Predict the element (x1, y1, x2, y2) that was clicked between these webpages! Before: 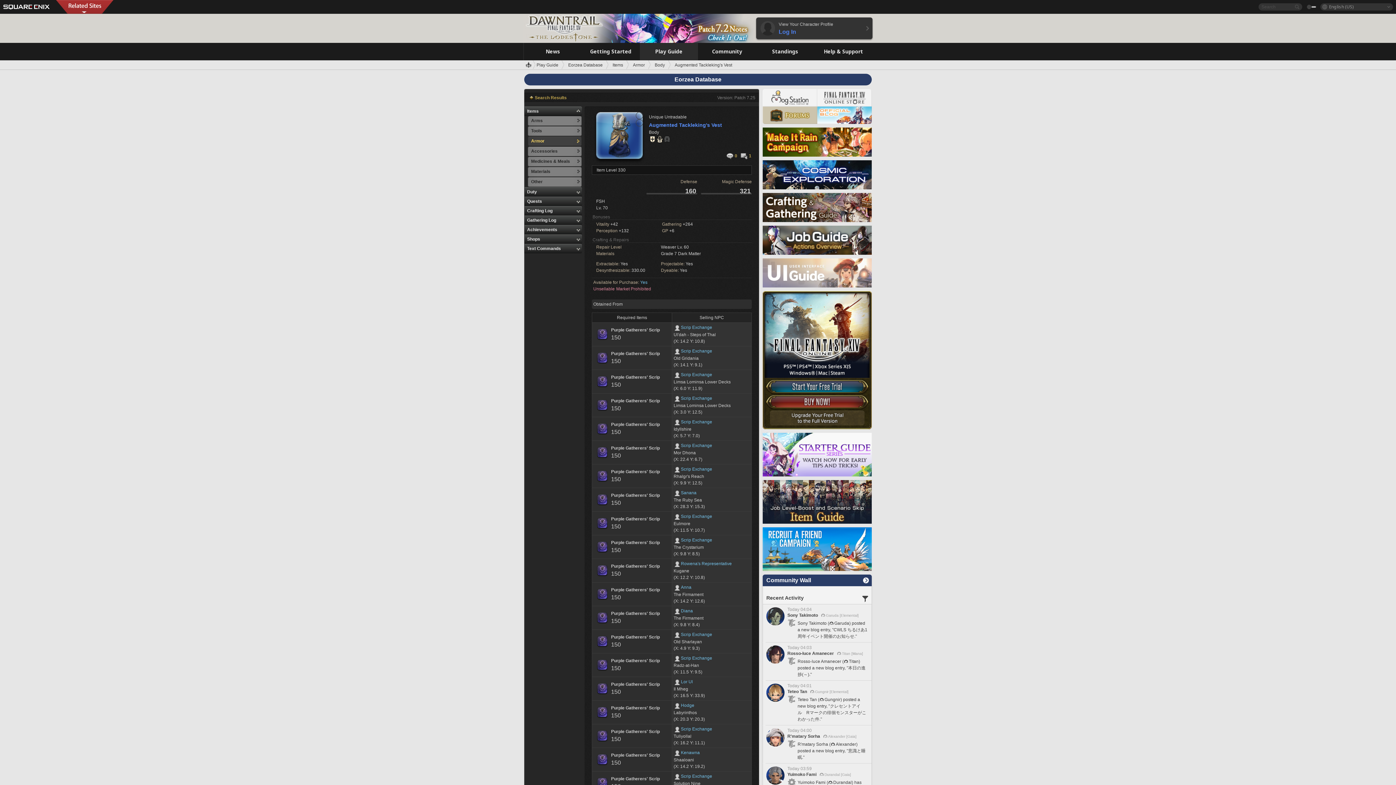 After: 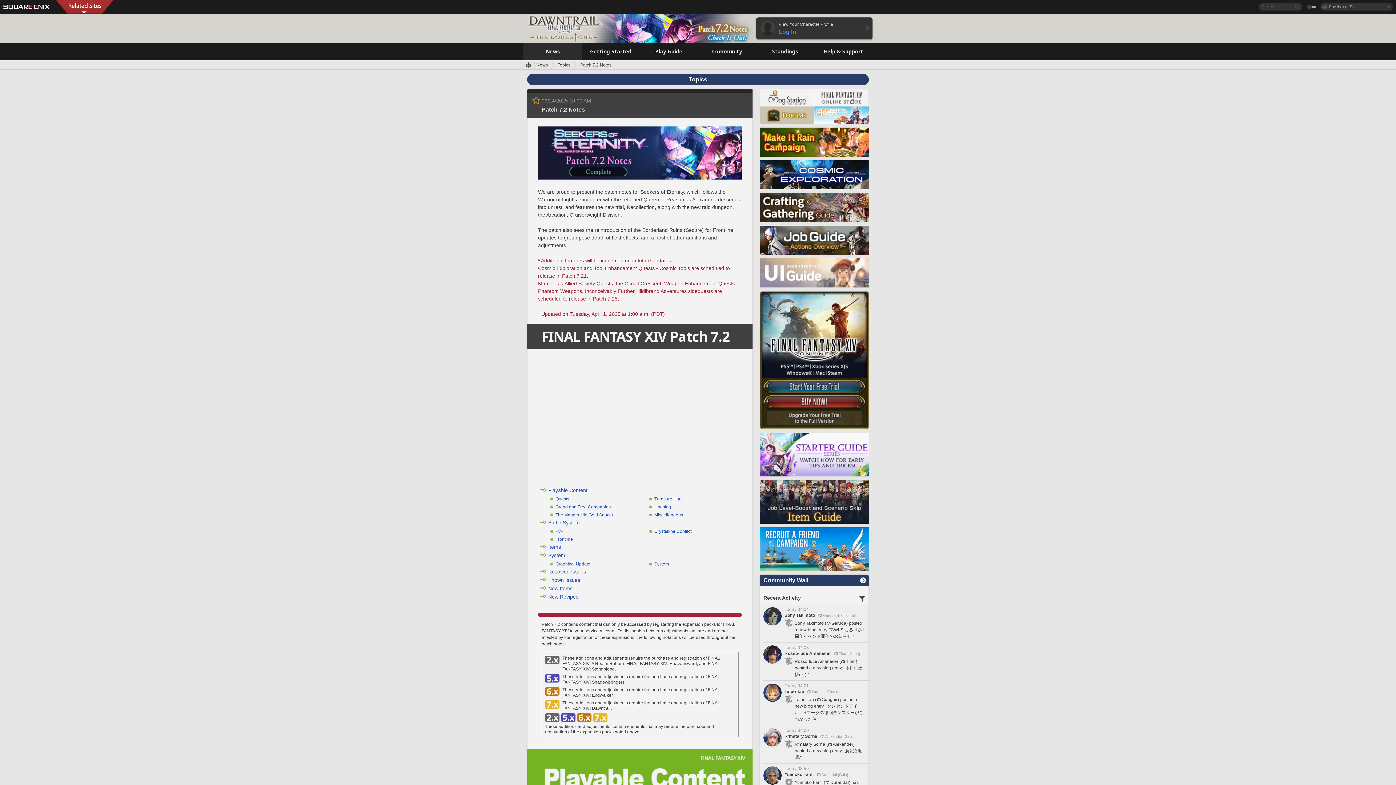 Action: bbox: (610, 13, 752, 42)